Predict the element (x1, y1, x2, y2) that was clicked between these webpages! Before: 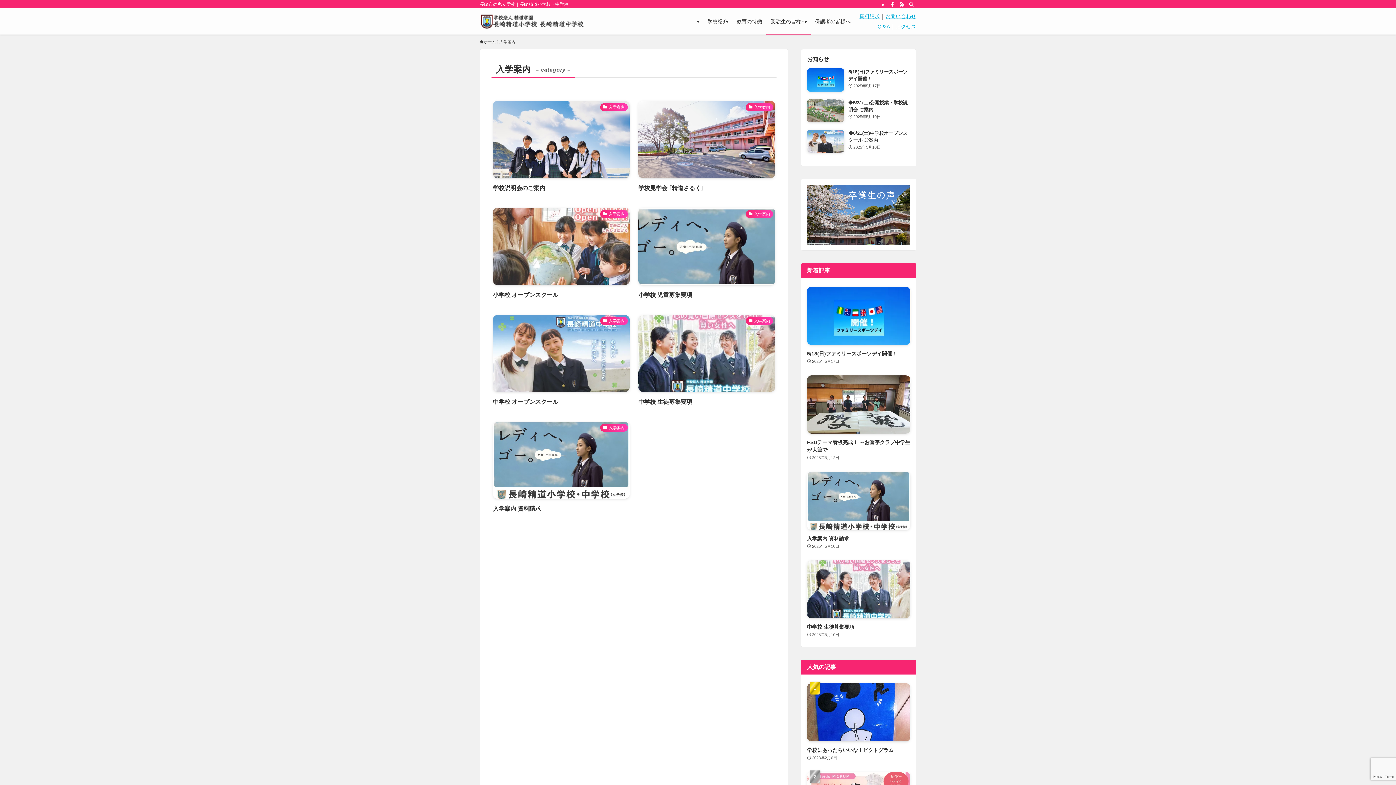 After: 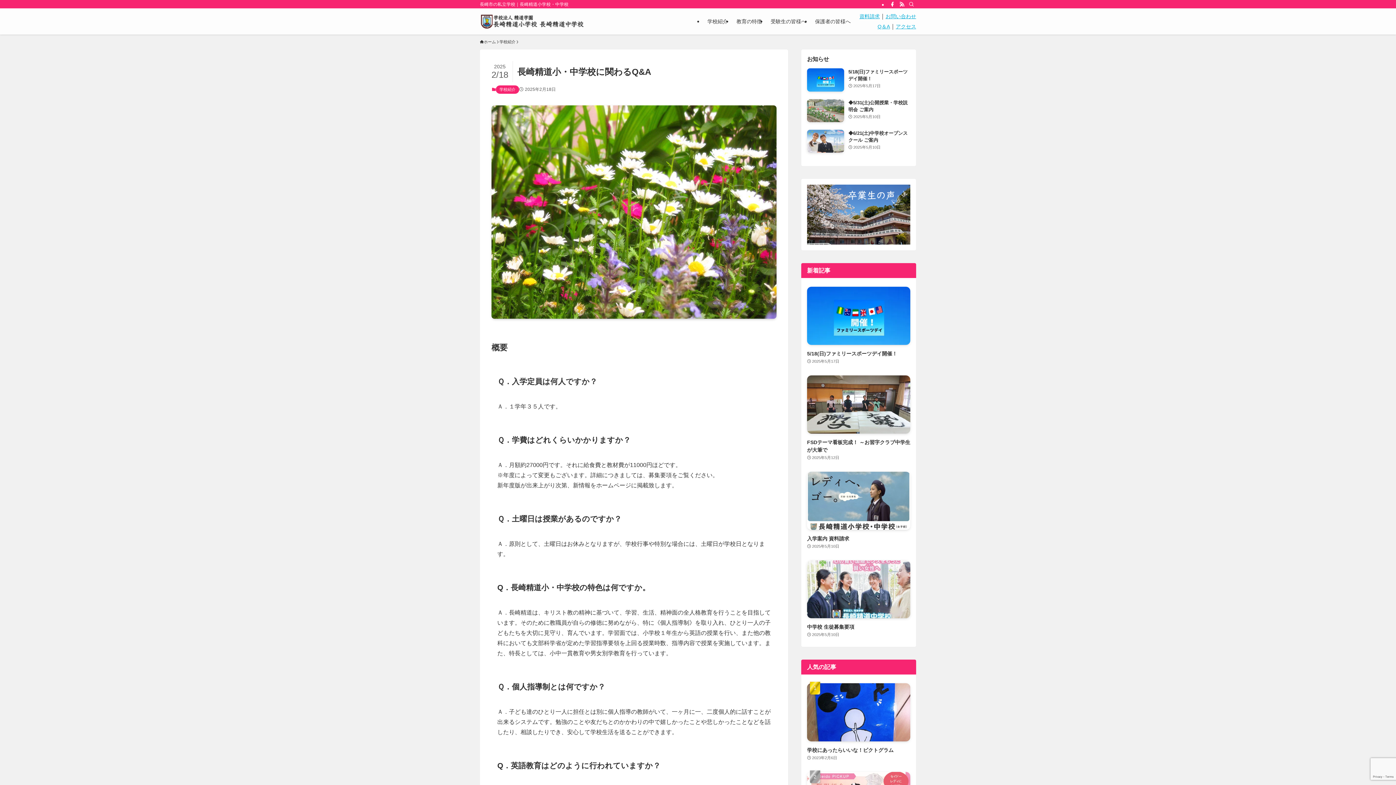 Action: label: Q＆A bbox: (877, 23, 890, 29)